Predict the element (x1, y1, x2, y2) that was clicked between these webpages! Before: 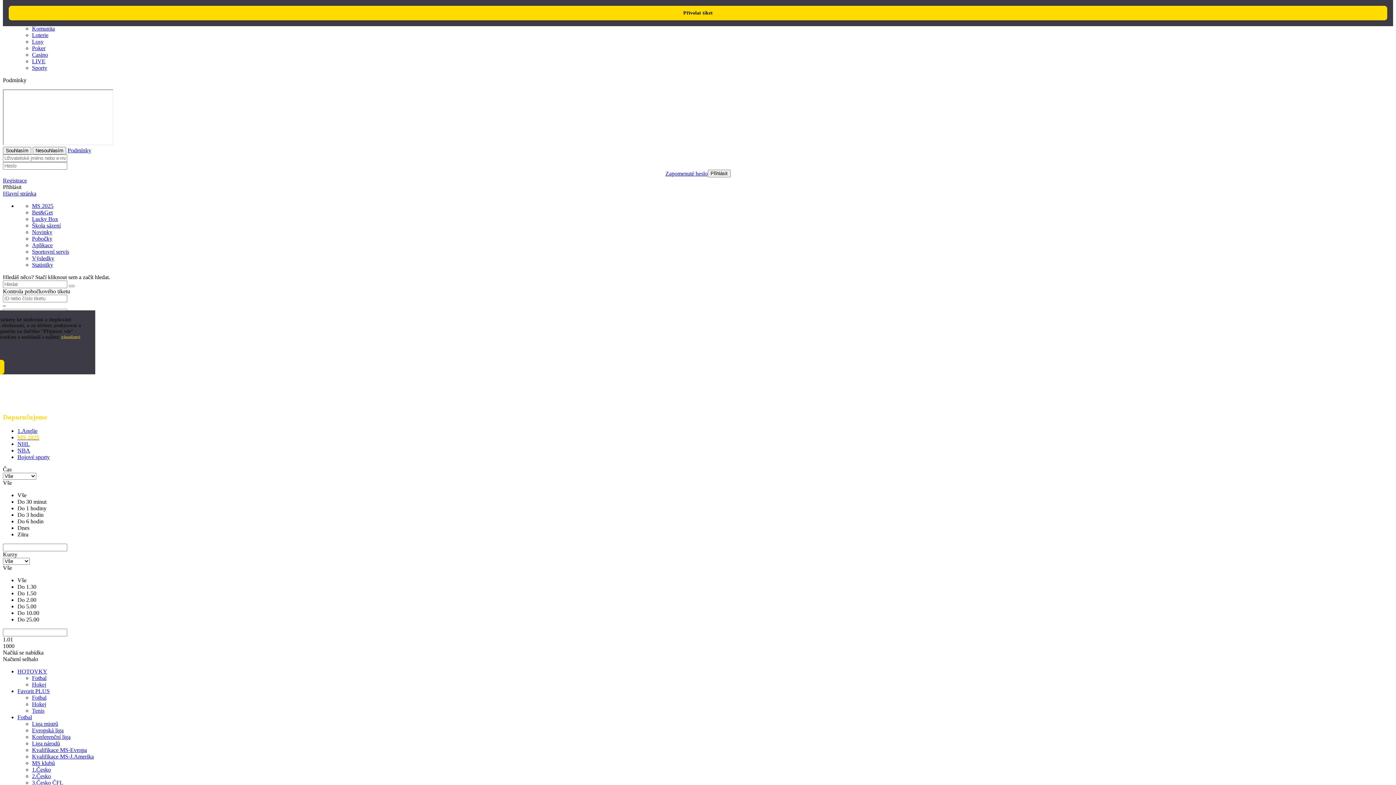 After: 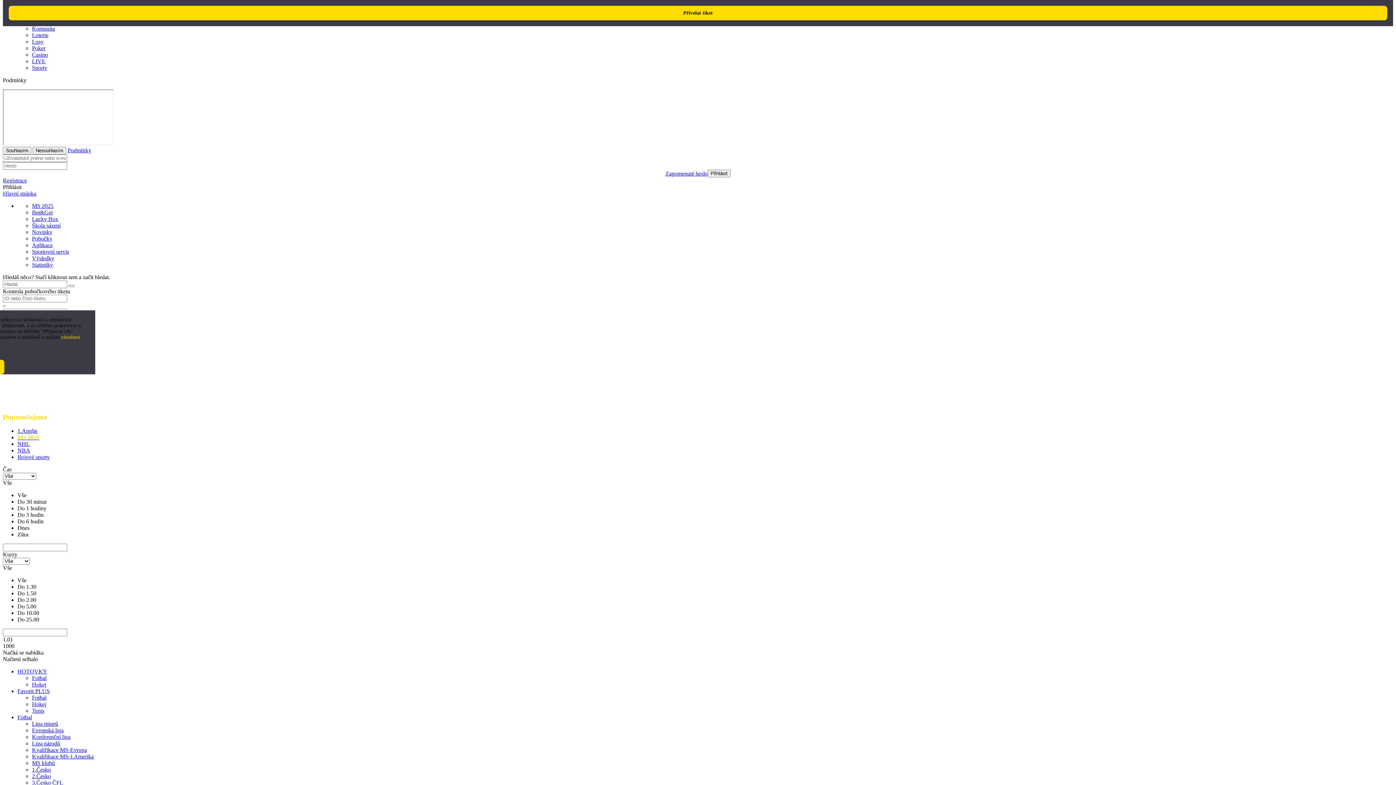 Action: bbox: (32, 708, 44, 714) label: Tenis